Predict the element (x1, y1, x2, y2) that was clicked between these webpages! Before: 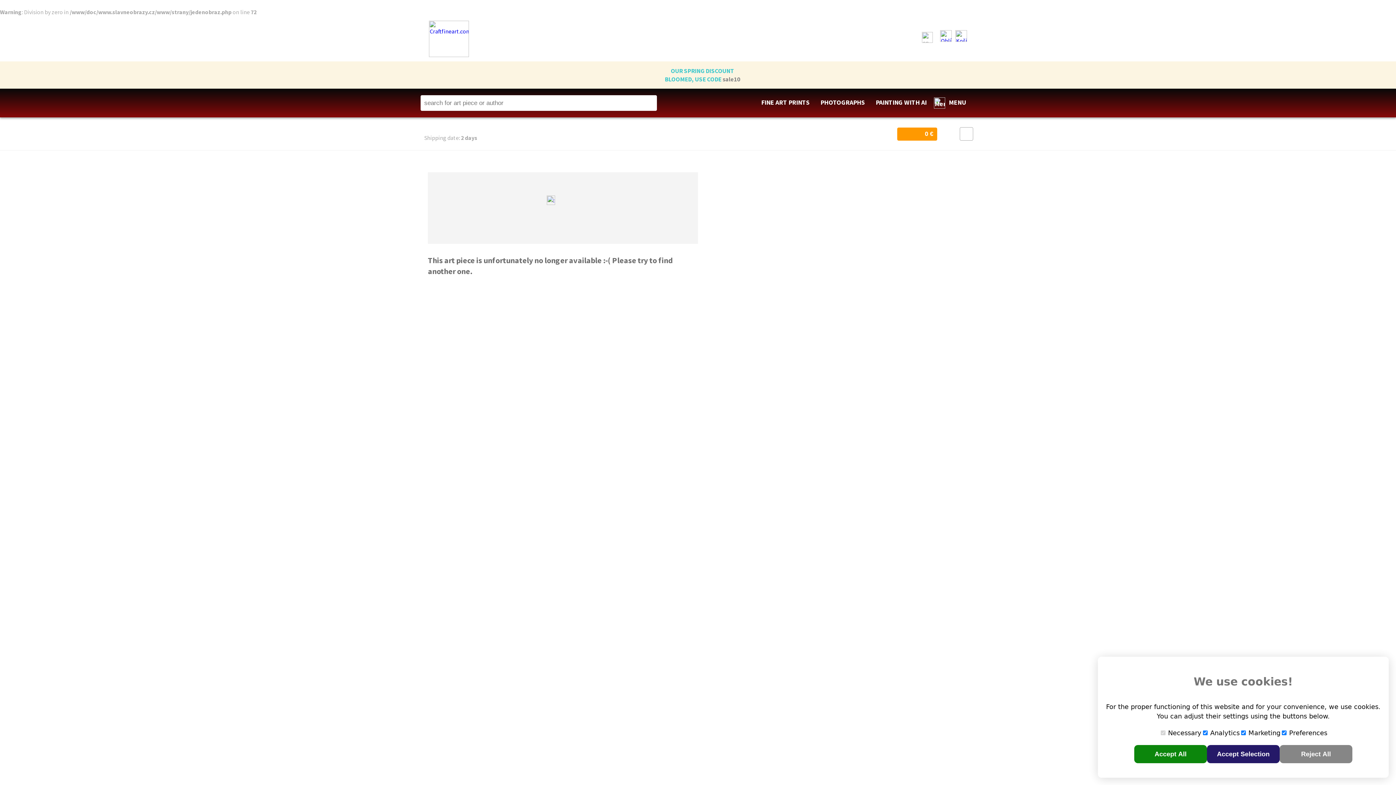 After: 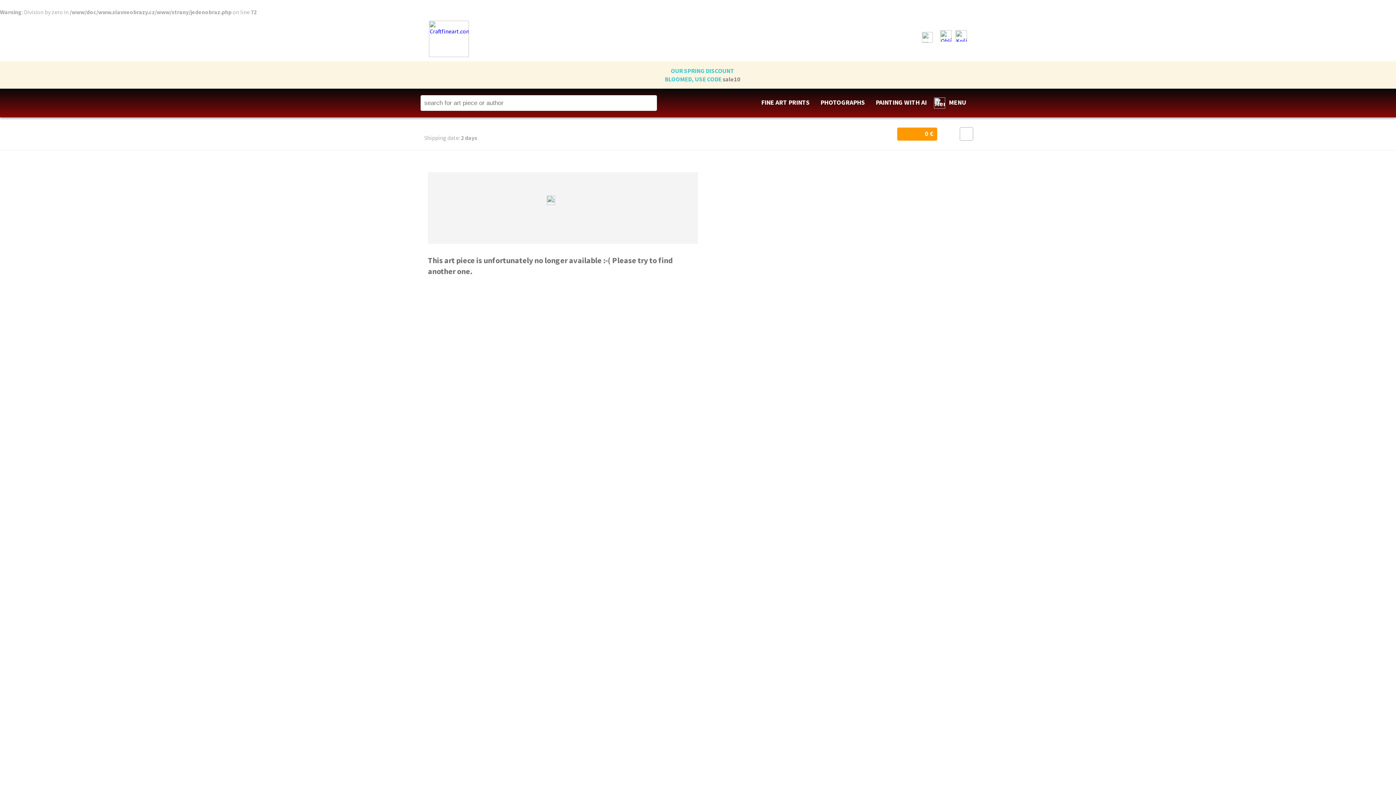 Action: bbox: (1280, 745, 1352, 763) label: Reject All